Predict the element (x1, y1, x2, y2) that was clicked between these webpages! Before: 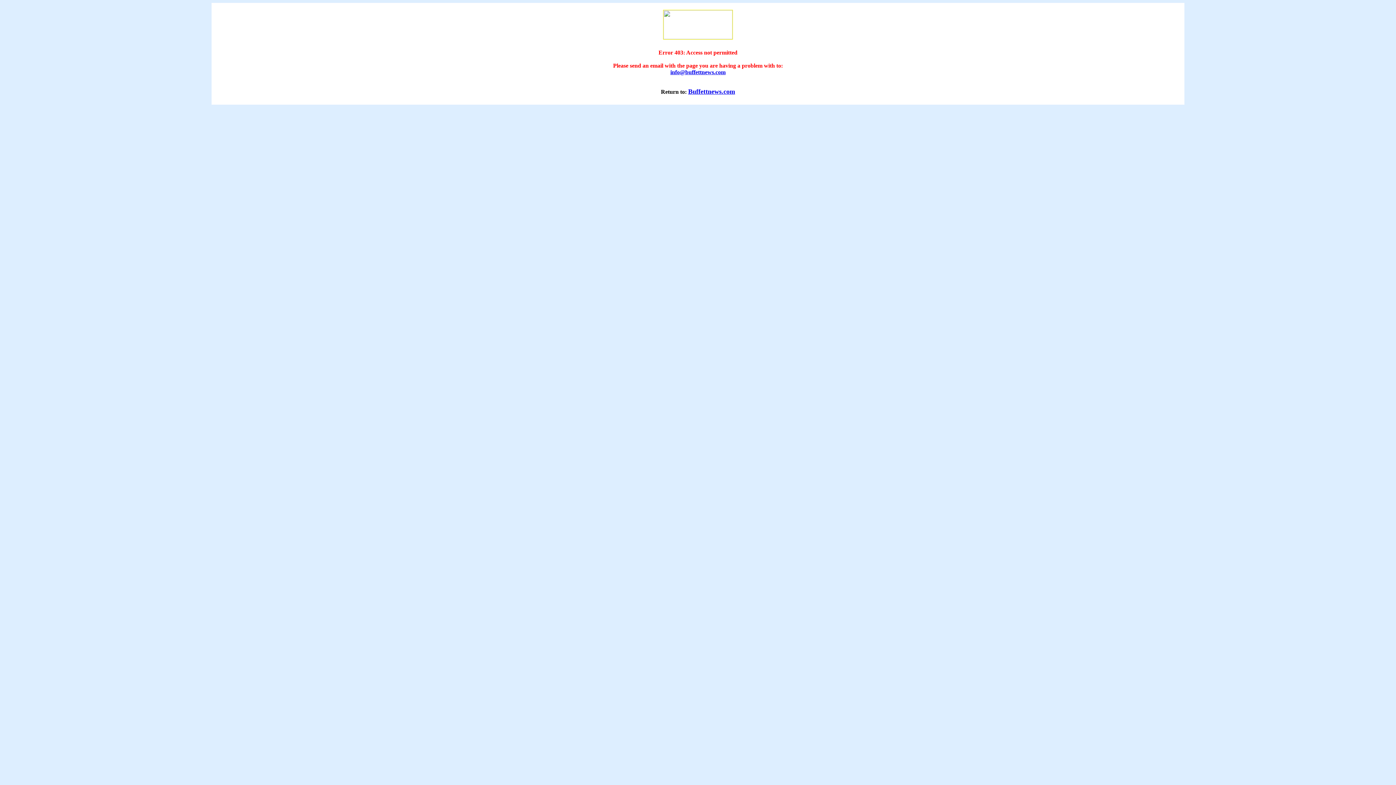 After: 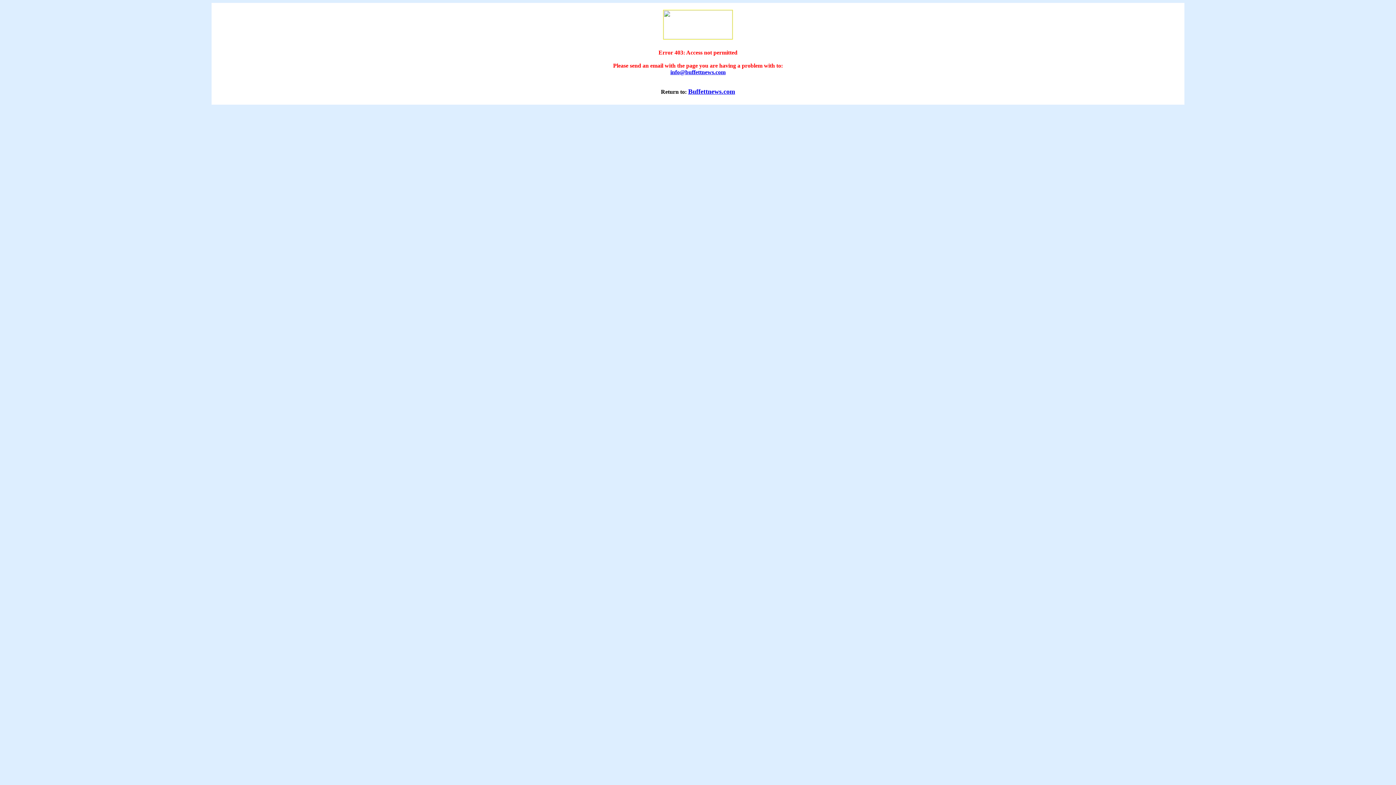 Action: label: info@buffettnews.com bbox: (670, 69, 725, 75)